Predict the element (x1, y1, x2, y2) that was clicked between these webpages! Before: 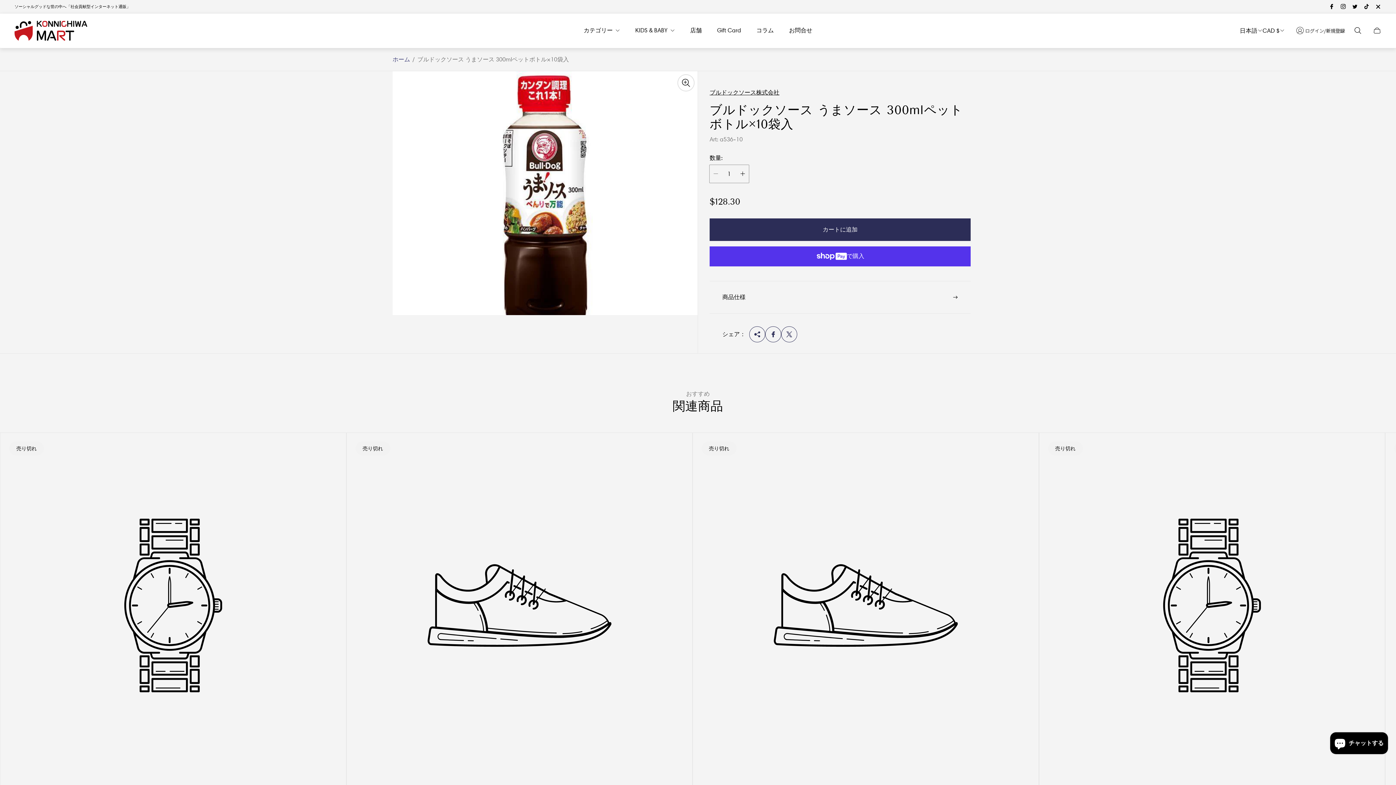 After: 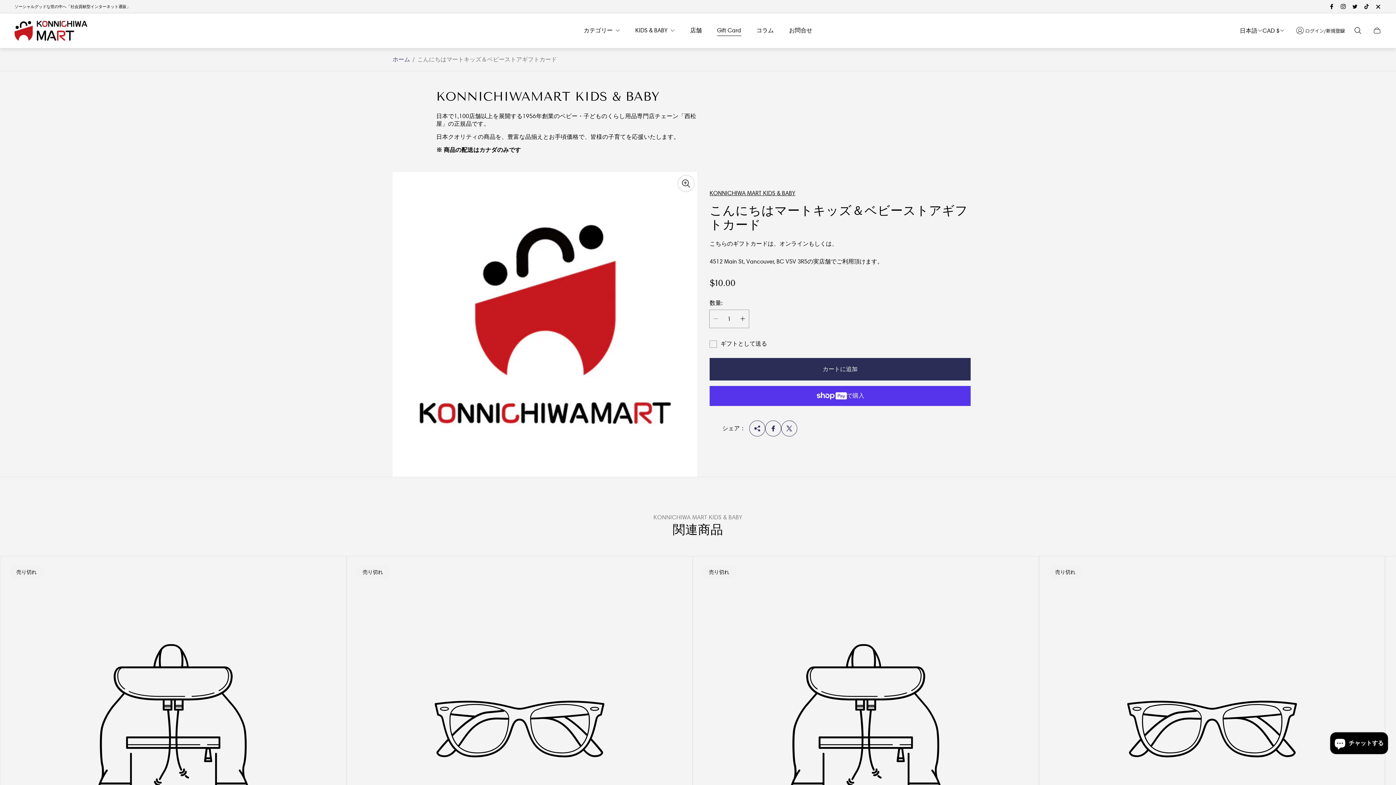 Action: label: Gift Card bbox: (709, 22, 748, 38)